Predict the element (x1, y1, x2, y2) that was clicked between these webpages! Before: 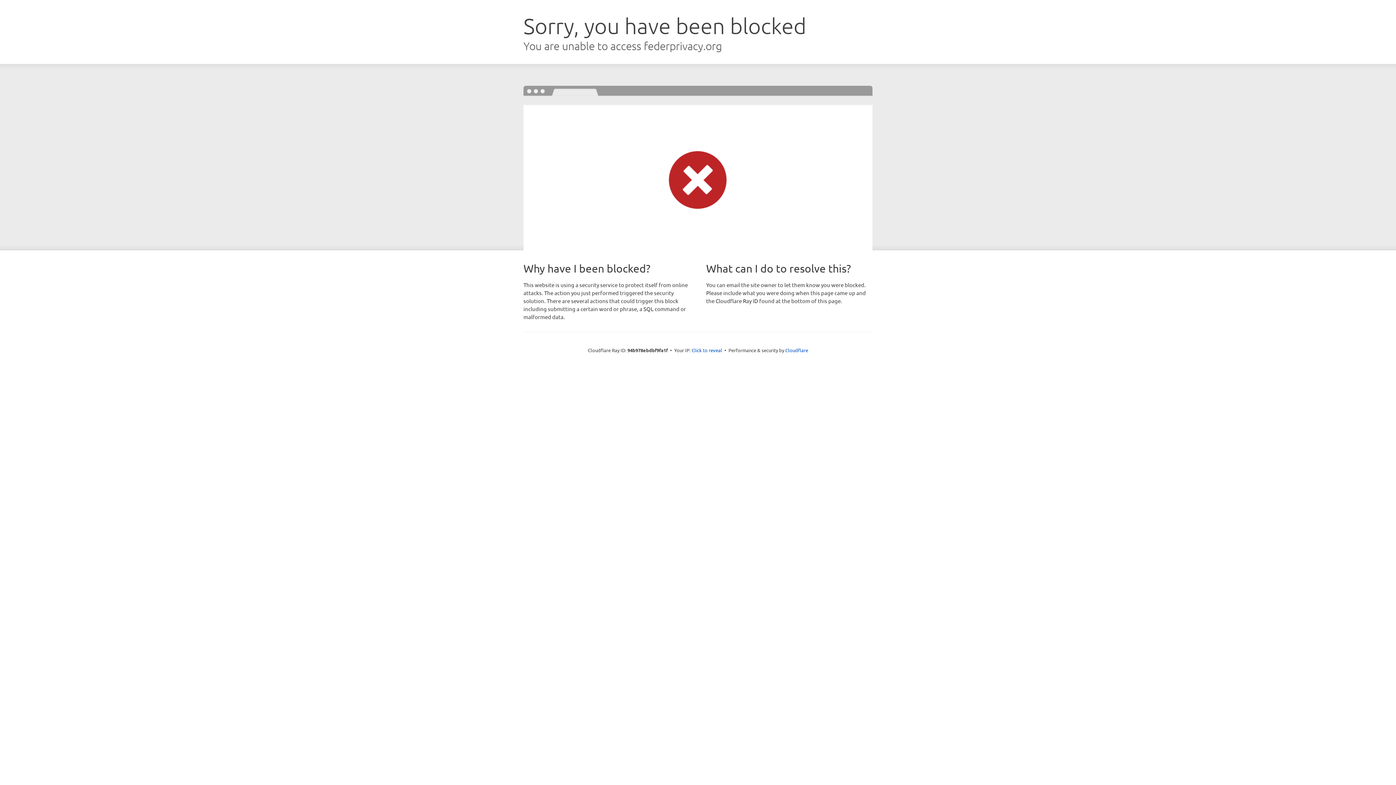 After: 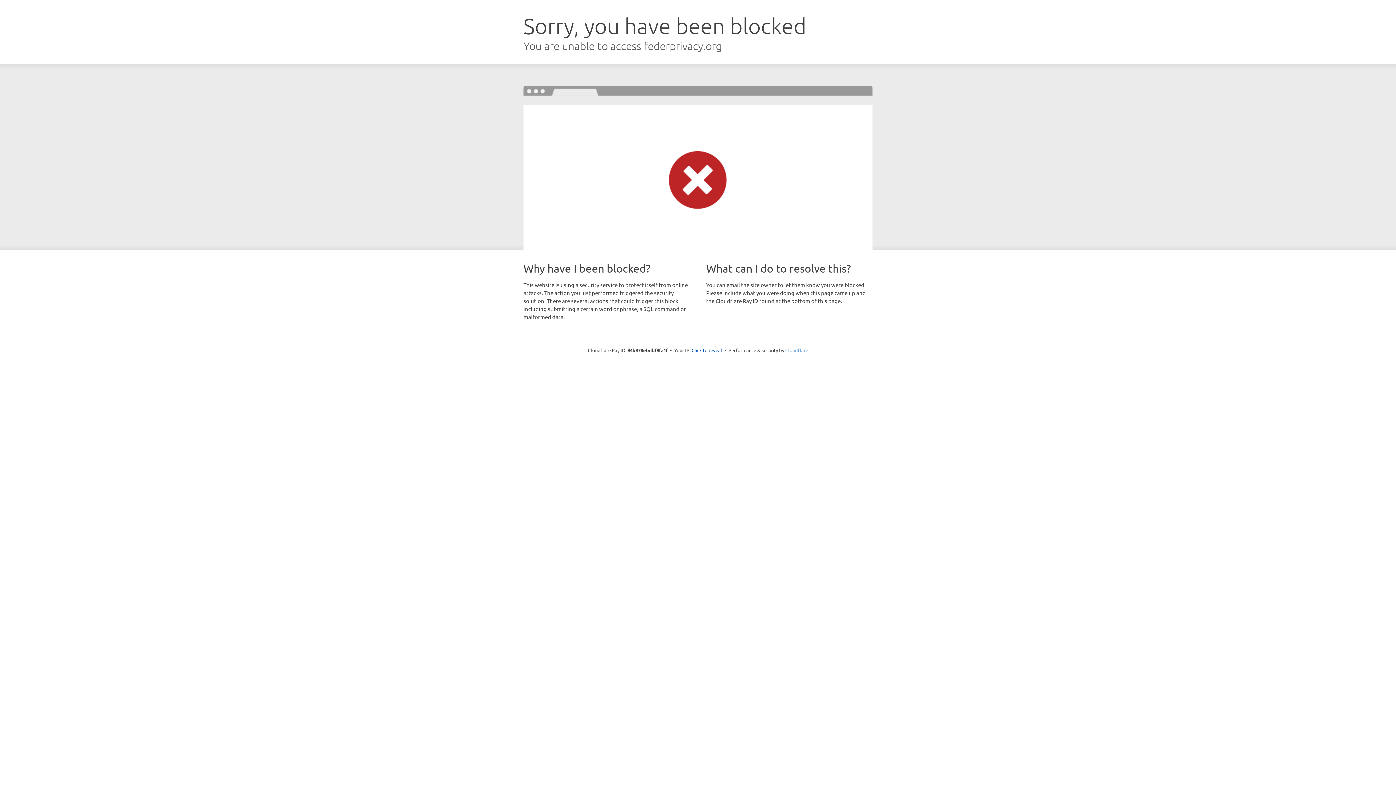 Action: label: Cloudflare bbox: (785, 347, 808, 353)